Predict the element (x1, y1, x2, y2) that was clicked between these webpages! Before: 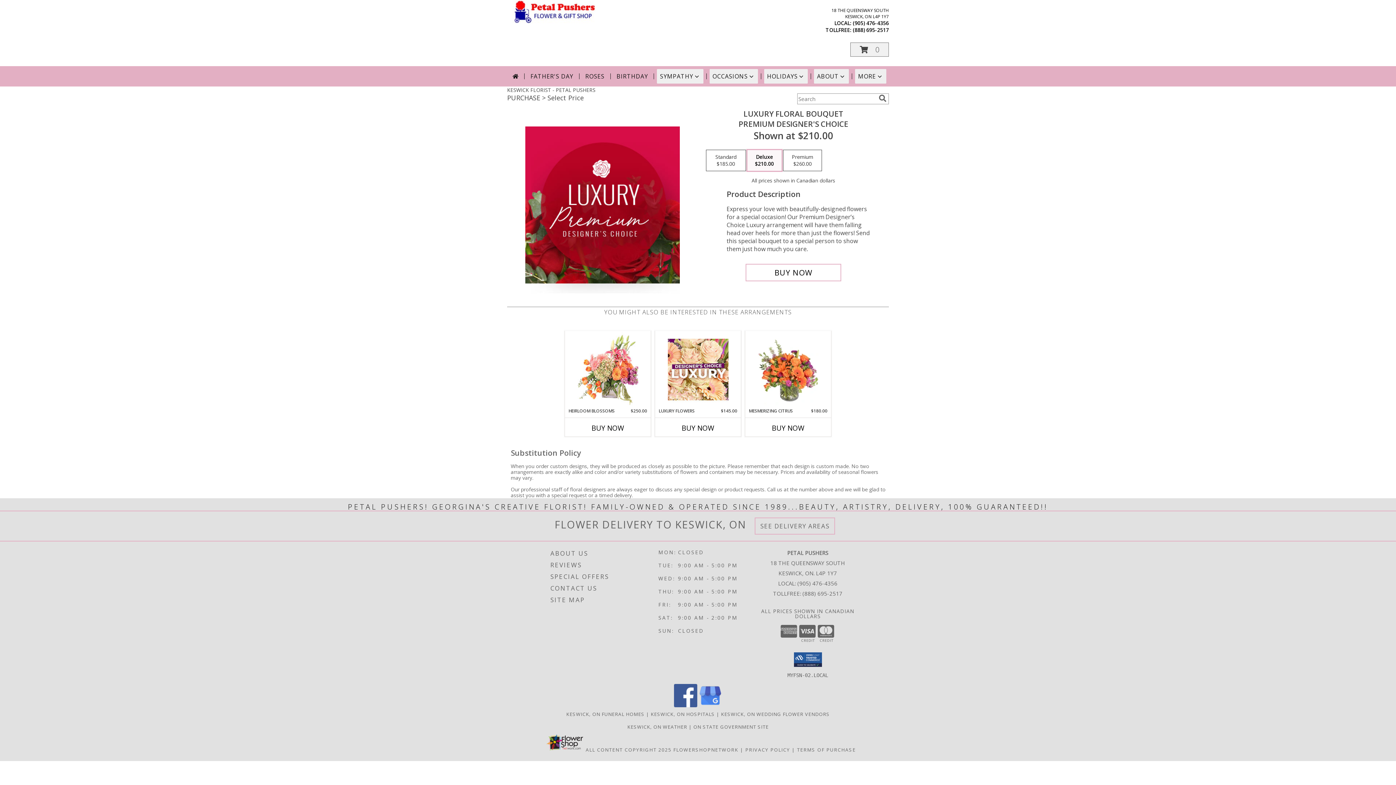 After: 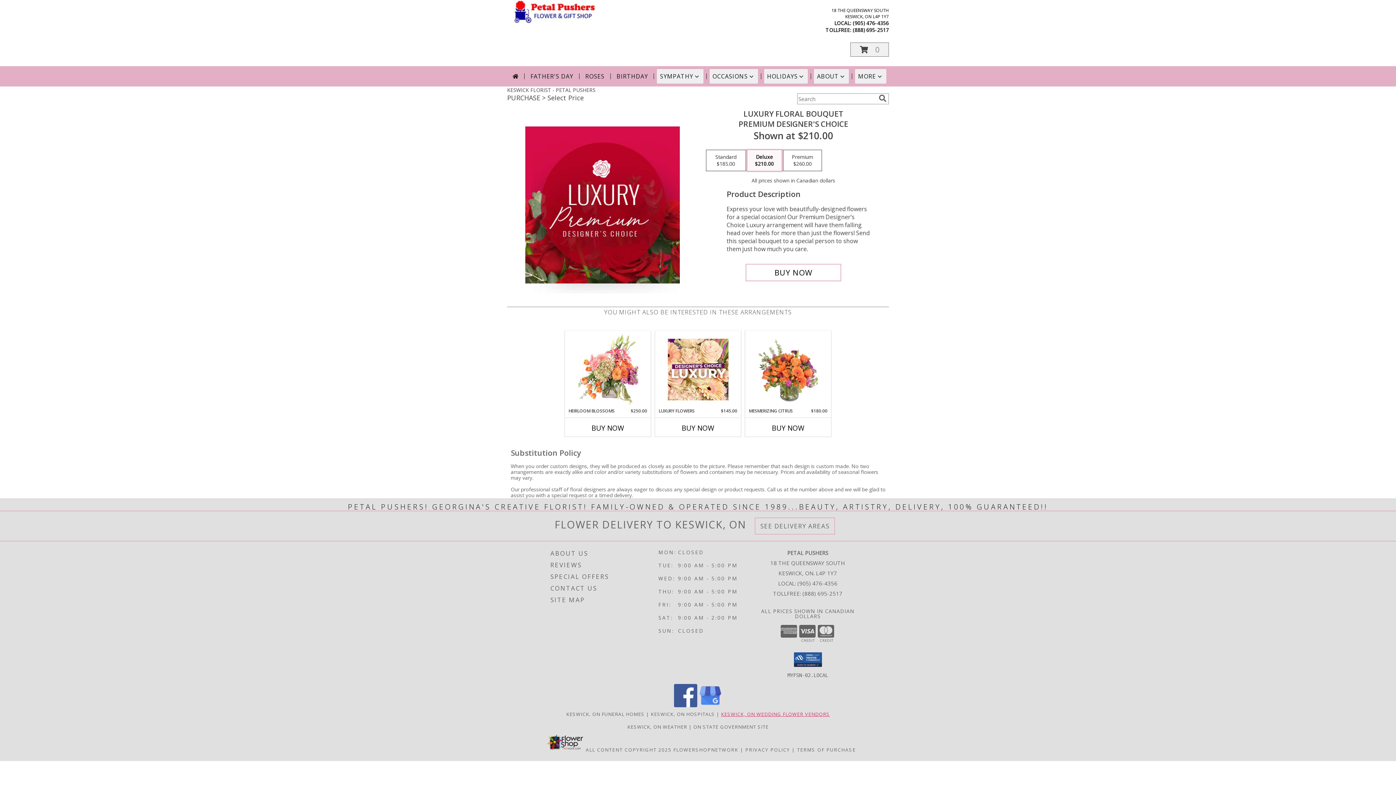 Action: label: Keswick, ON Wedding Flower Vendors (opens in new window) bbox: (721, 711, 829, 717)